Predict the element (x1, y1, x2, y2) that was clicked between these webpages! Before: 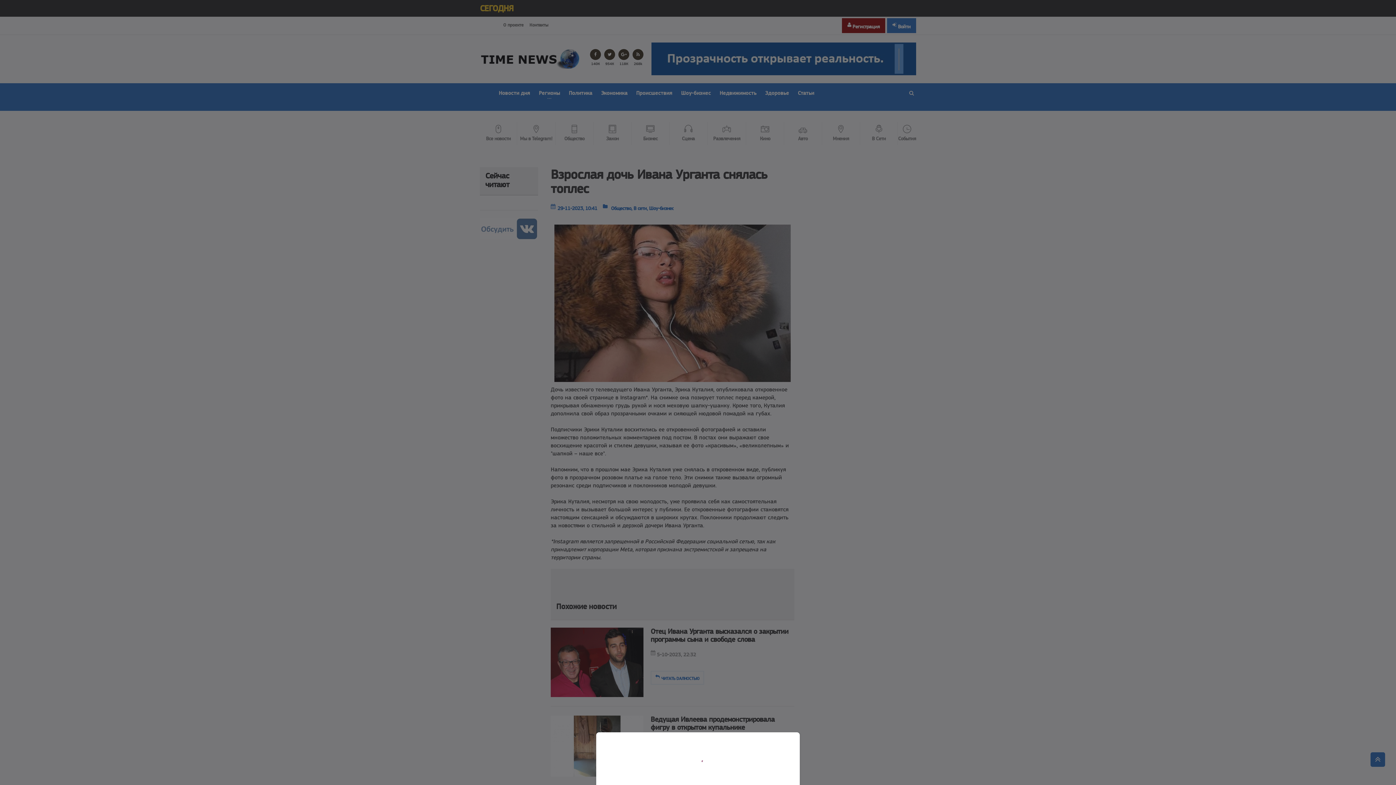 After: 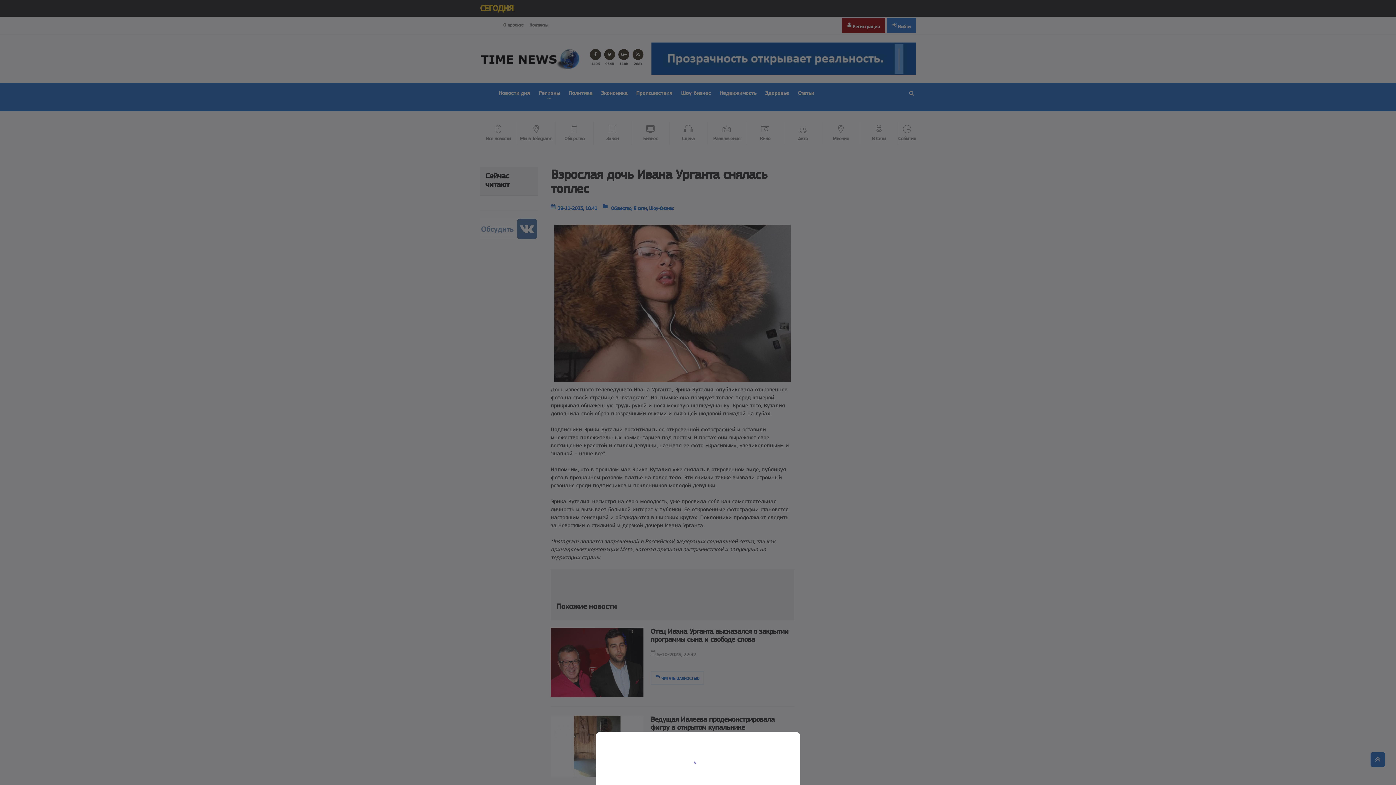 Action: bbox: (0, 0, 1396, 785)